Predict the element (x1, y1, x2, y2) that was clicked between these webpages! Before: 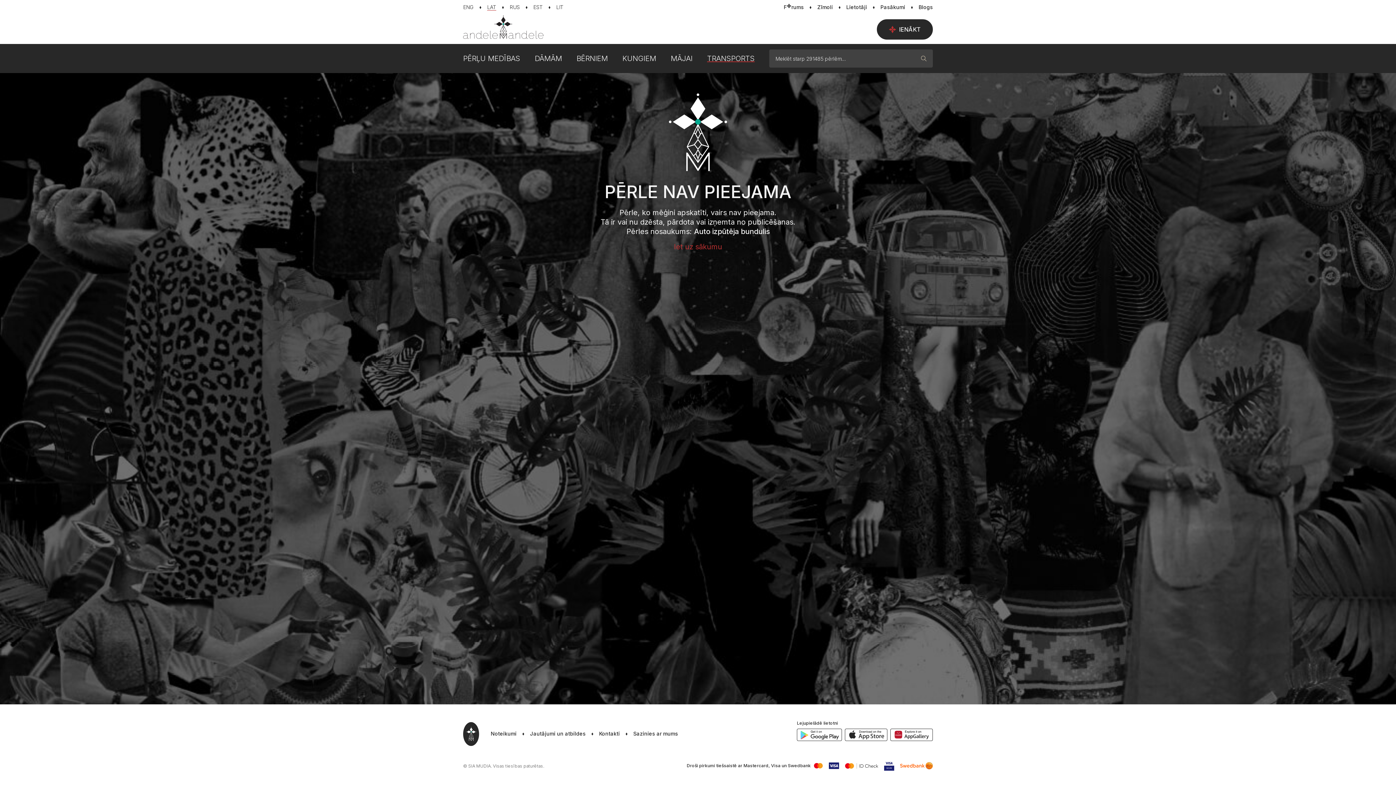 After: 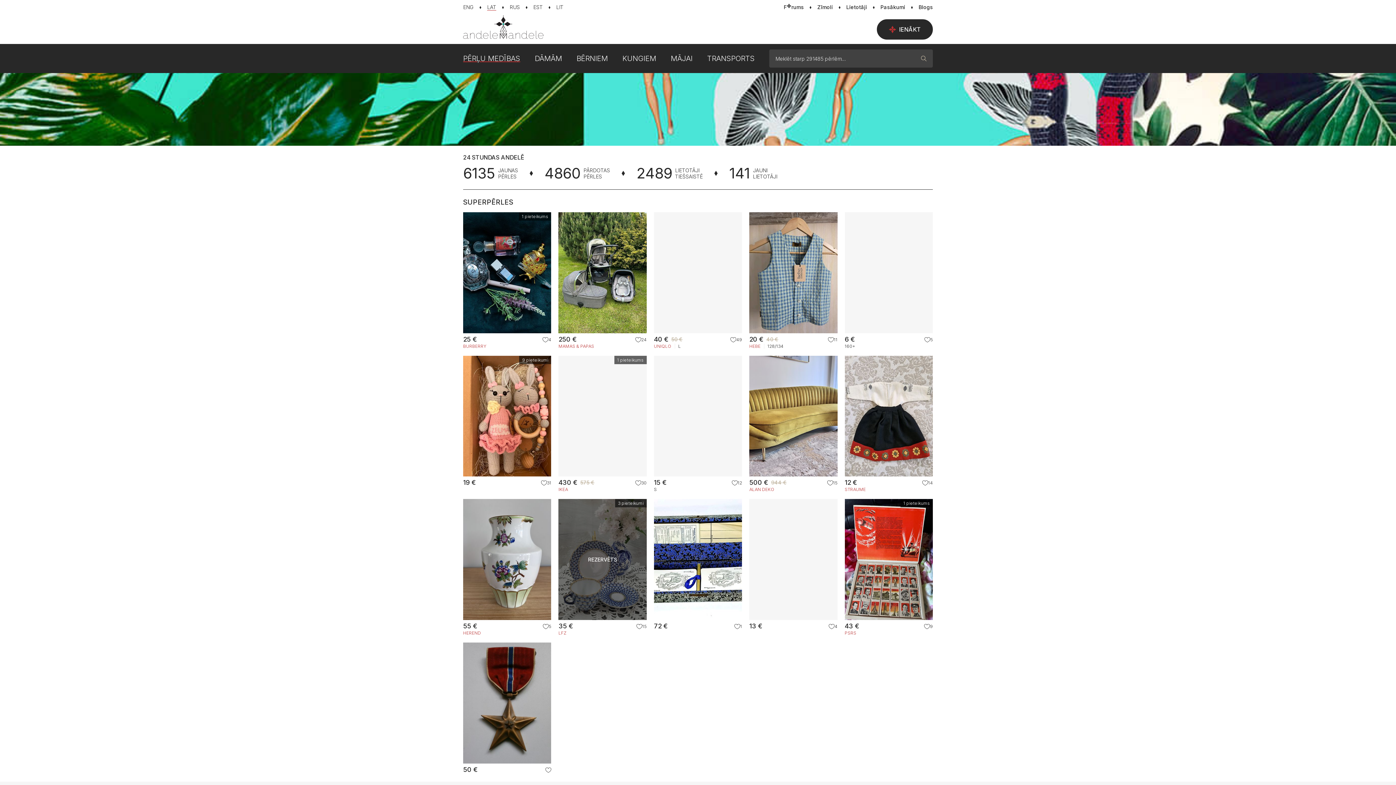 Action: label: Iet uz sākumu bbox: (674, 242, 722, 251)